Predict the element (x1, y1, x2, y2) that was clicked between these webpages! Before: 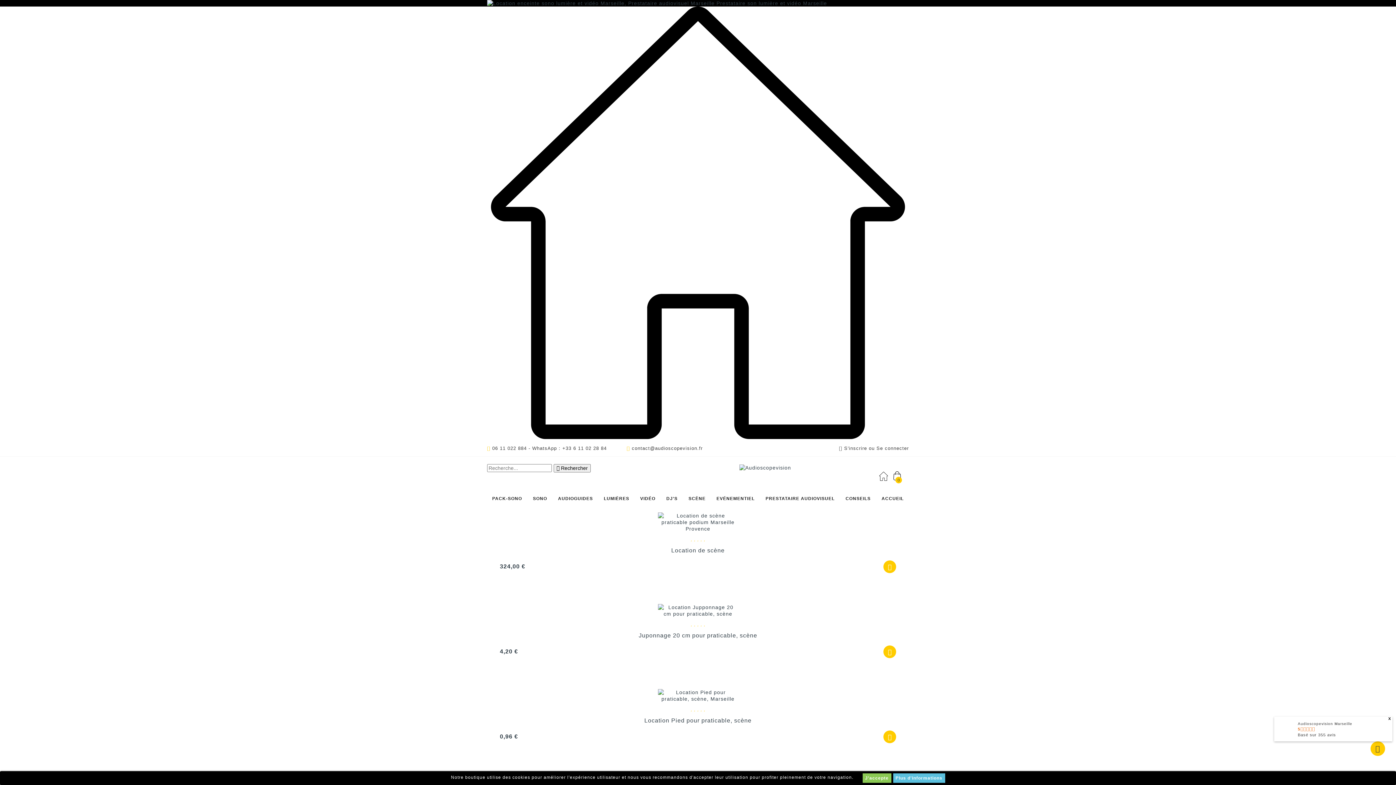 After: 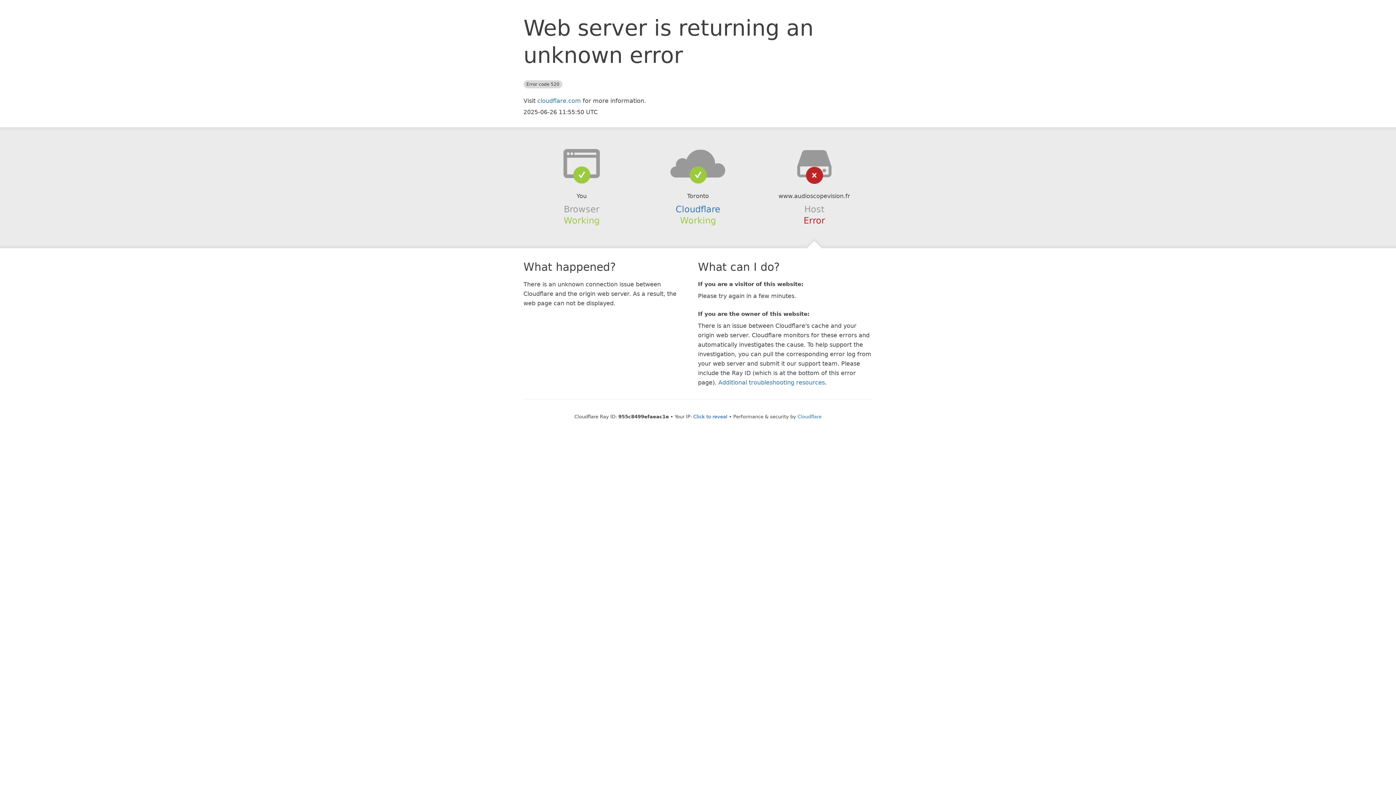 Action: label: VIDÉO bbox: (634, 488, 661, 509)